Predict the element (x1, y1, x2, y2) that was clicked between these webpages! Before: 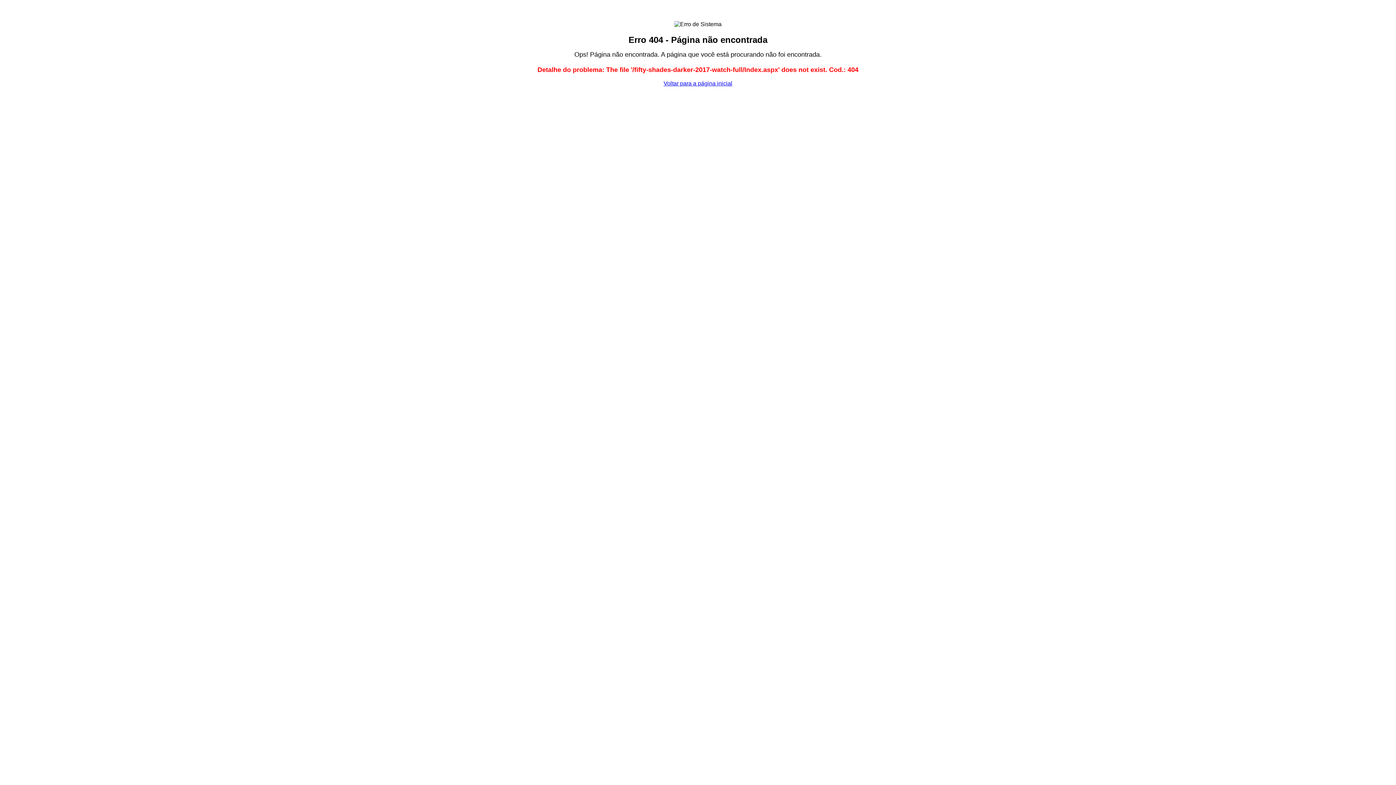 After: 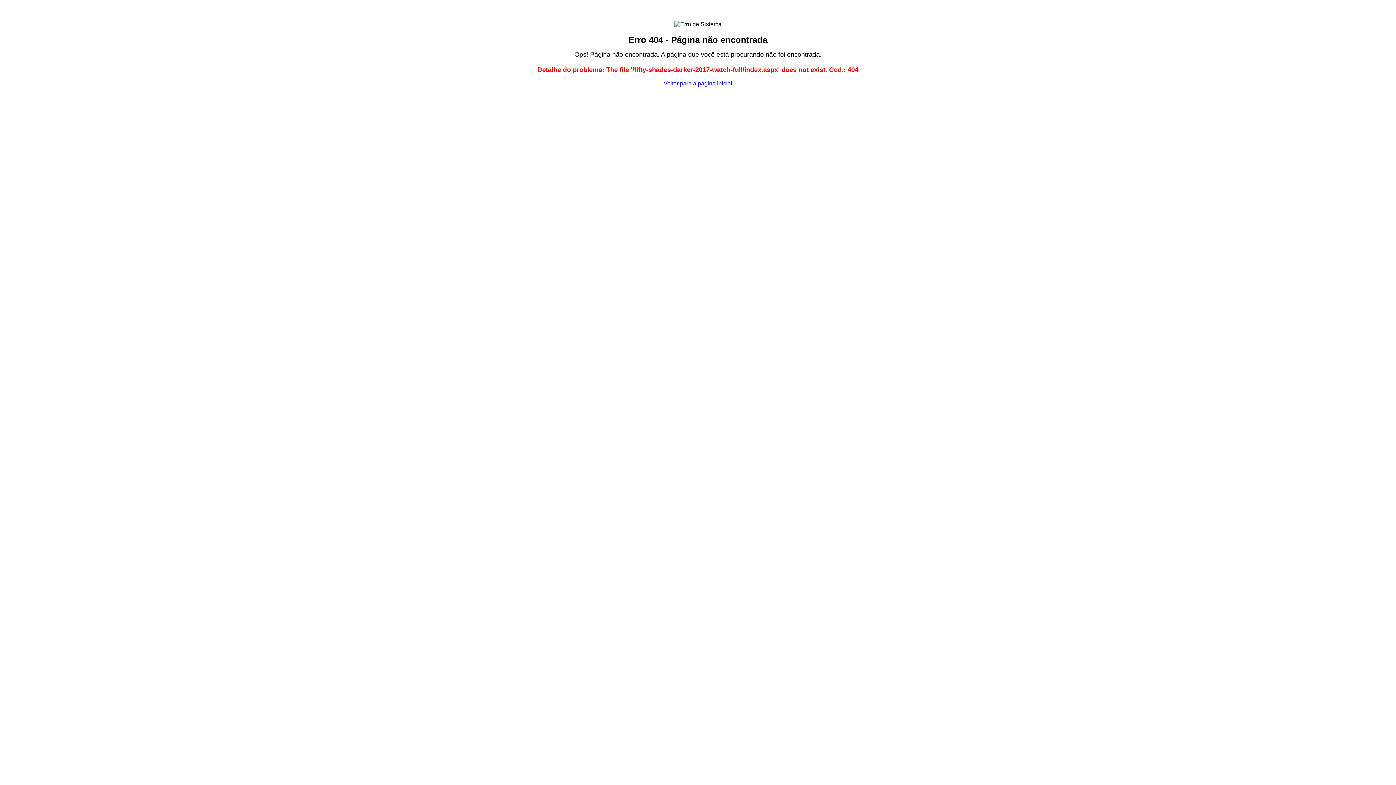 Action: label: Voltar para a página inicial bbox: (663, 80, 732, 86)